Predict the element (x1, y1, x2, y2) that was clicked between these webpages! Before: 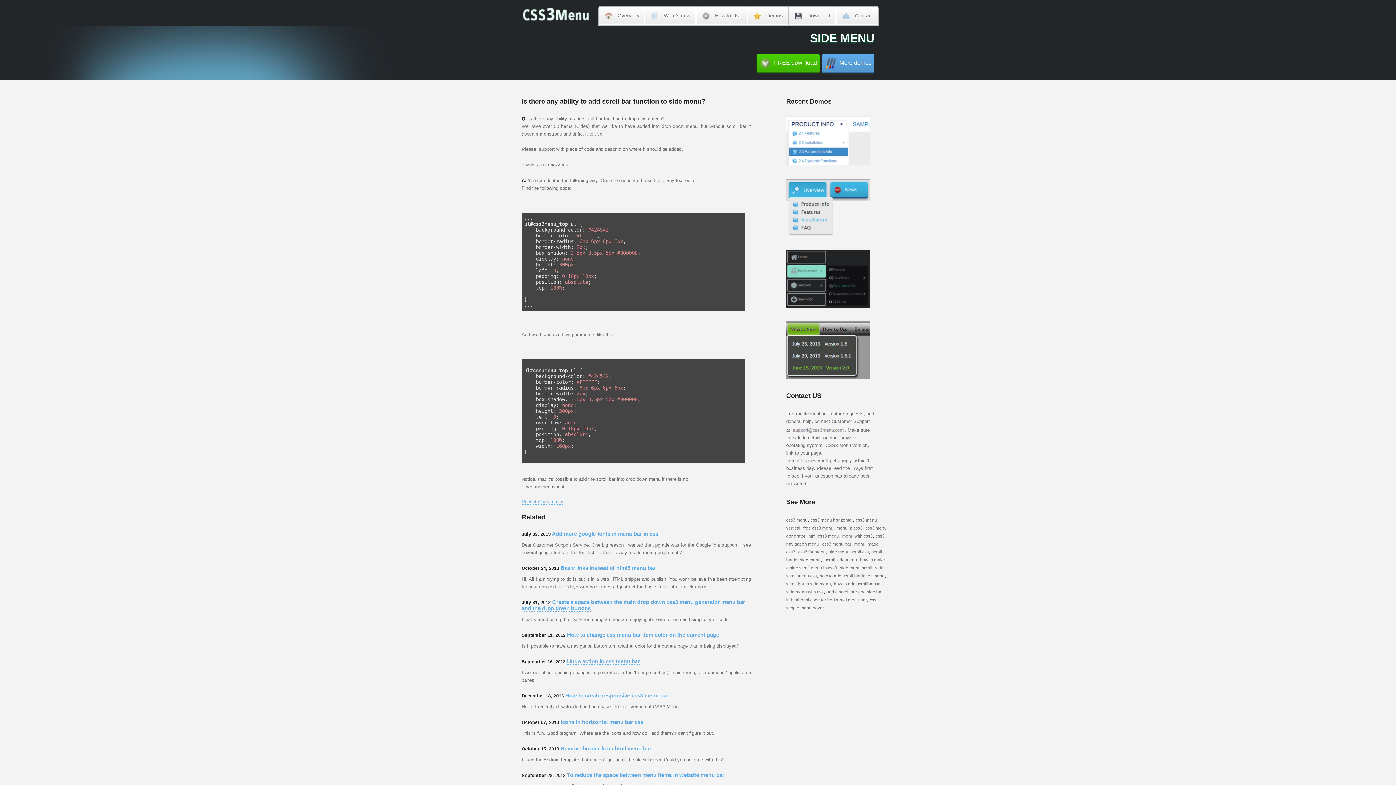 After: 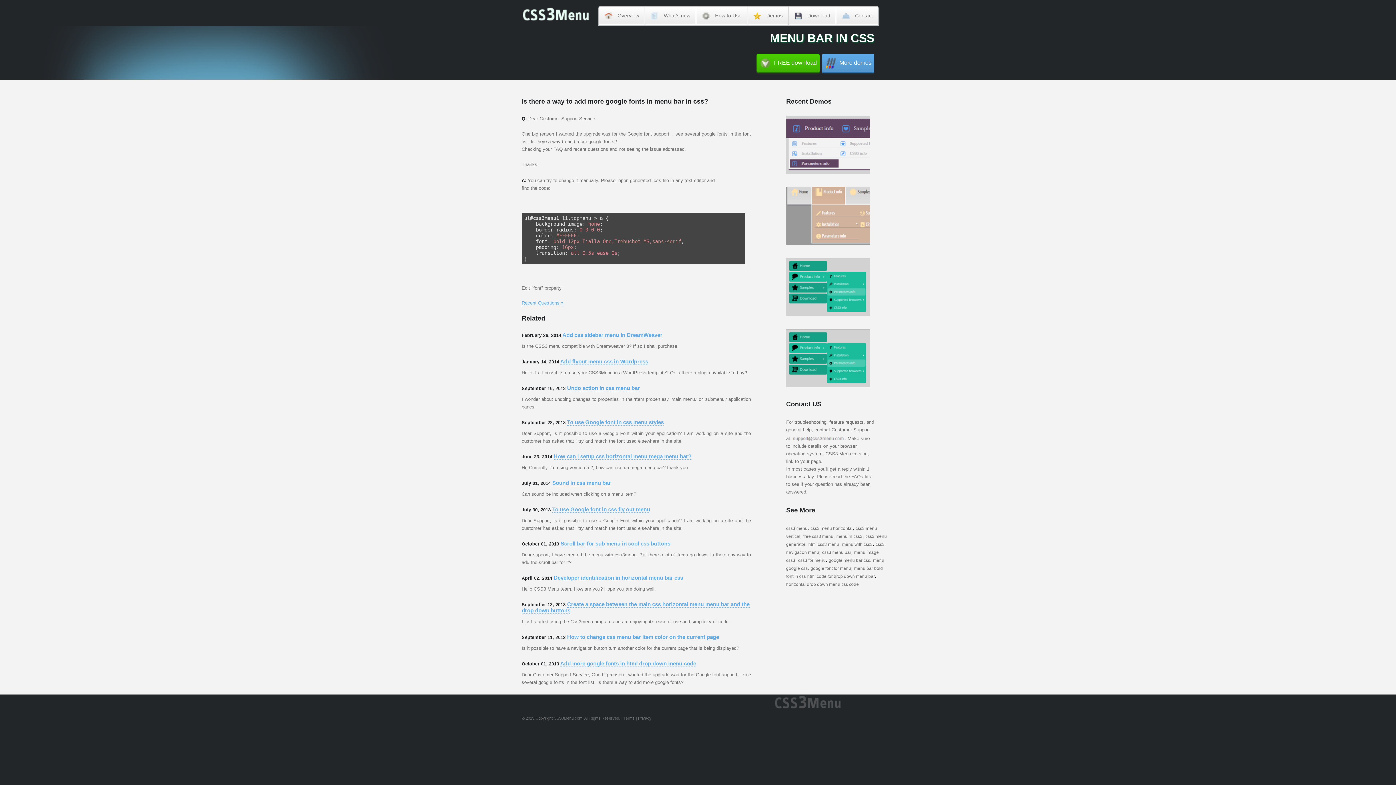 Action: bbox: (552, 530, 658, 537) label: Add more google fonts in menu bar in css